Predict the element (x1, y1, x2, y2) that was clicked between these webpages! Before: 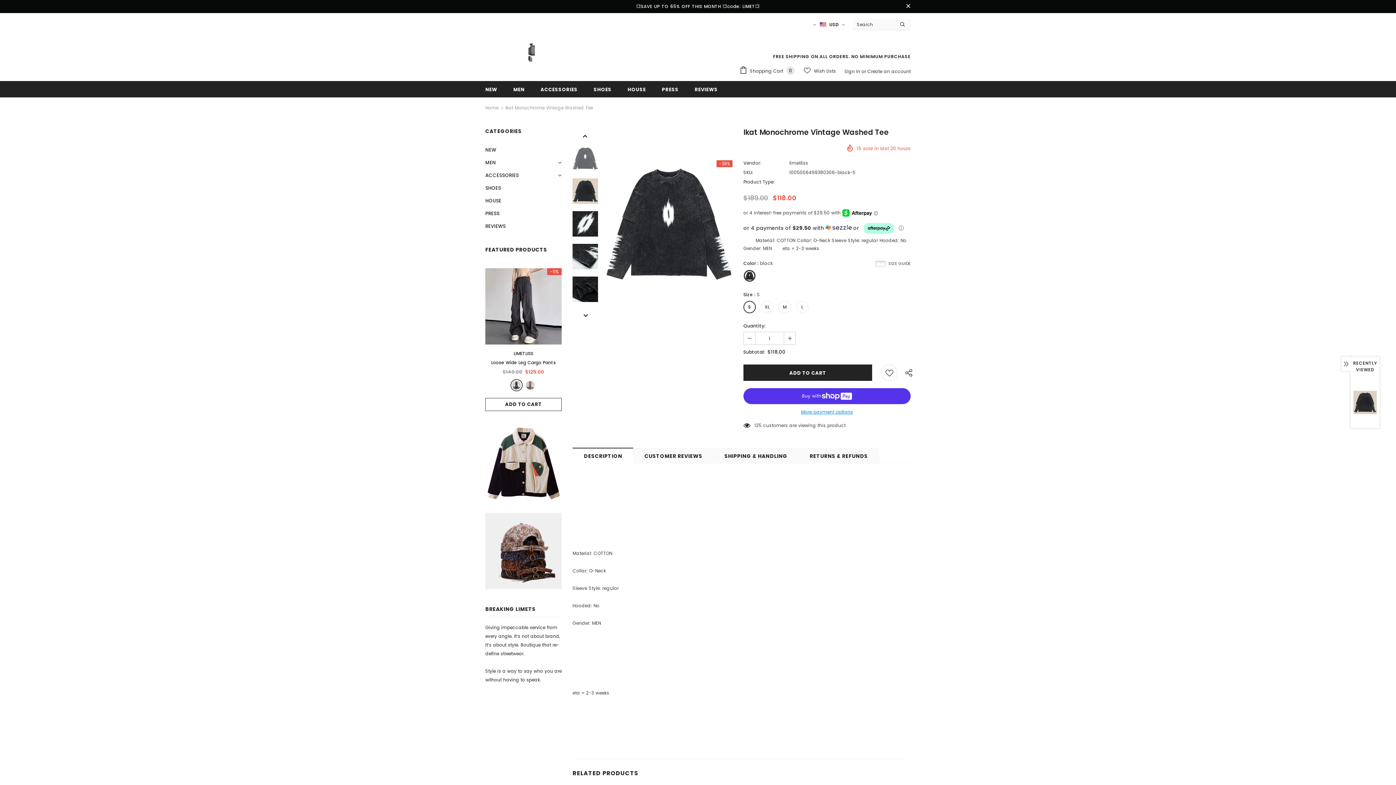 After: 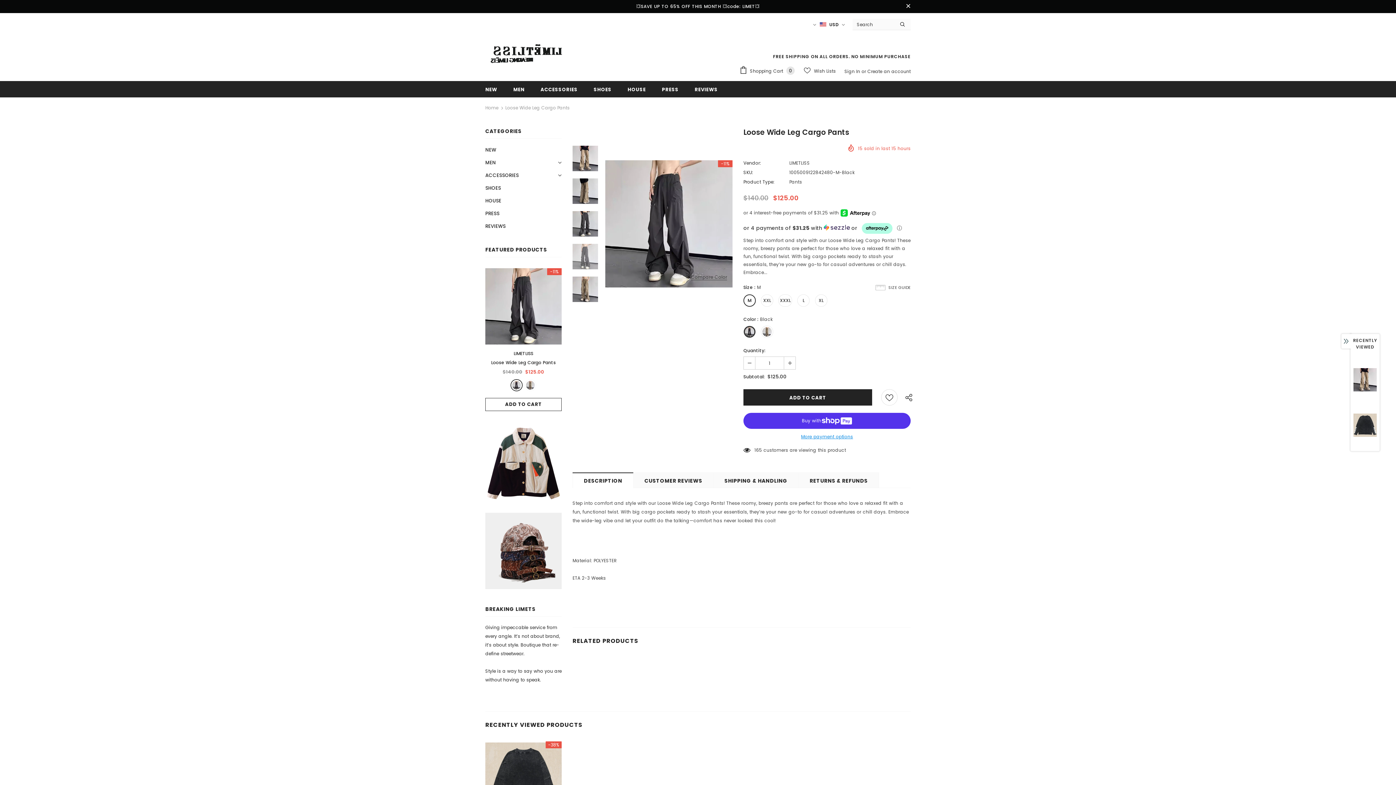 Action: label: Loose Wide Leg Cargo Pants bbox: (485, 358, 561, 366)